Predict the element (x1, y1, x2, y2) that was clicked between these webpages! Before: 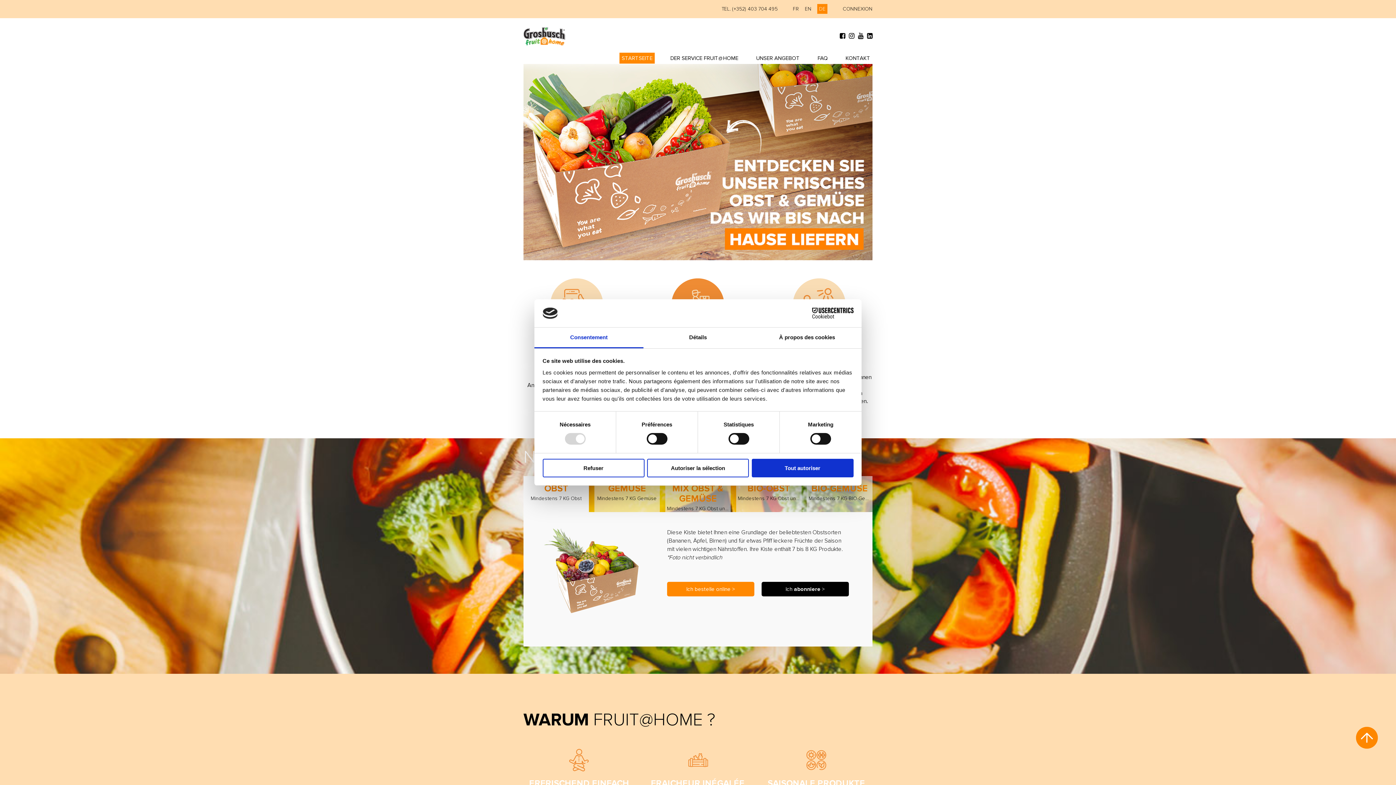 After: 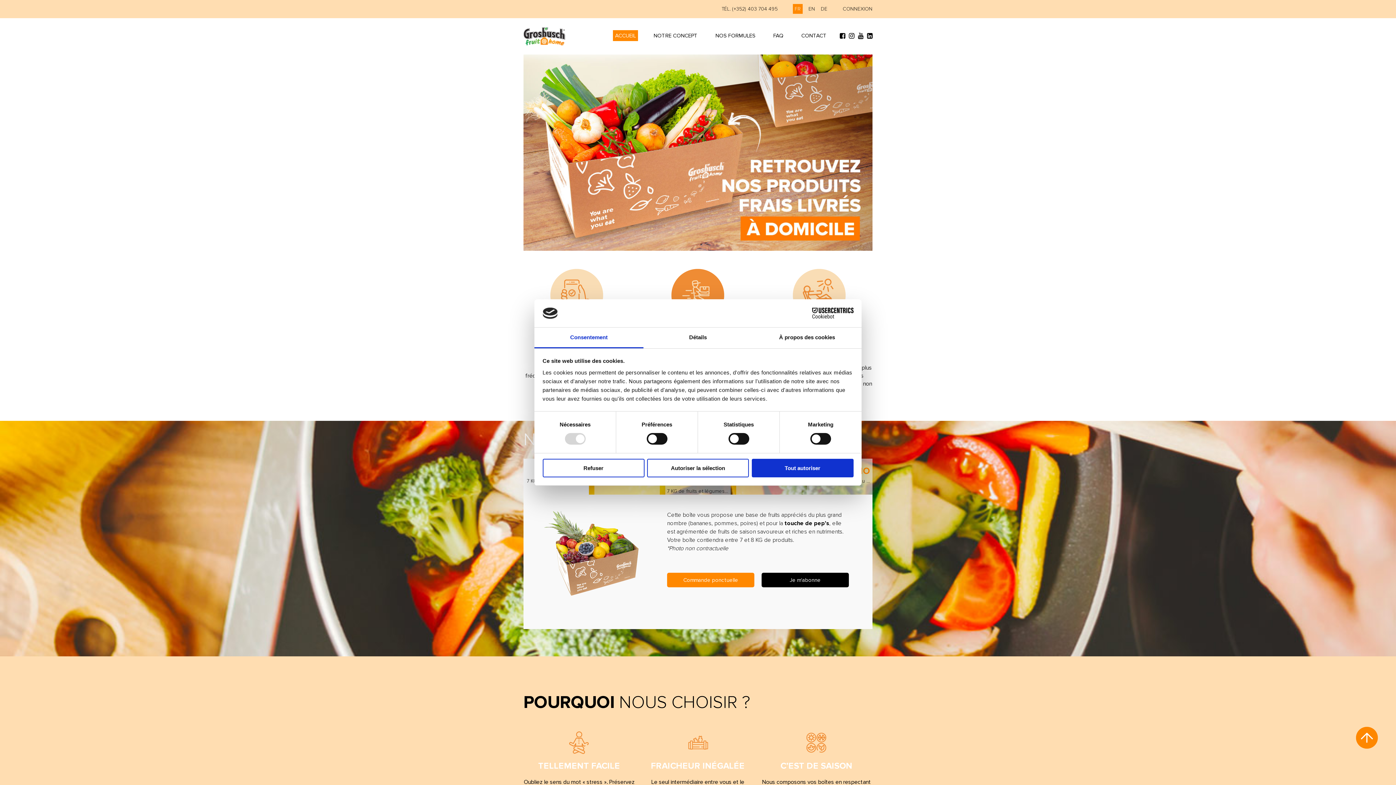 Action: bbox: (793, 5, 799, 12) label: FR